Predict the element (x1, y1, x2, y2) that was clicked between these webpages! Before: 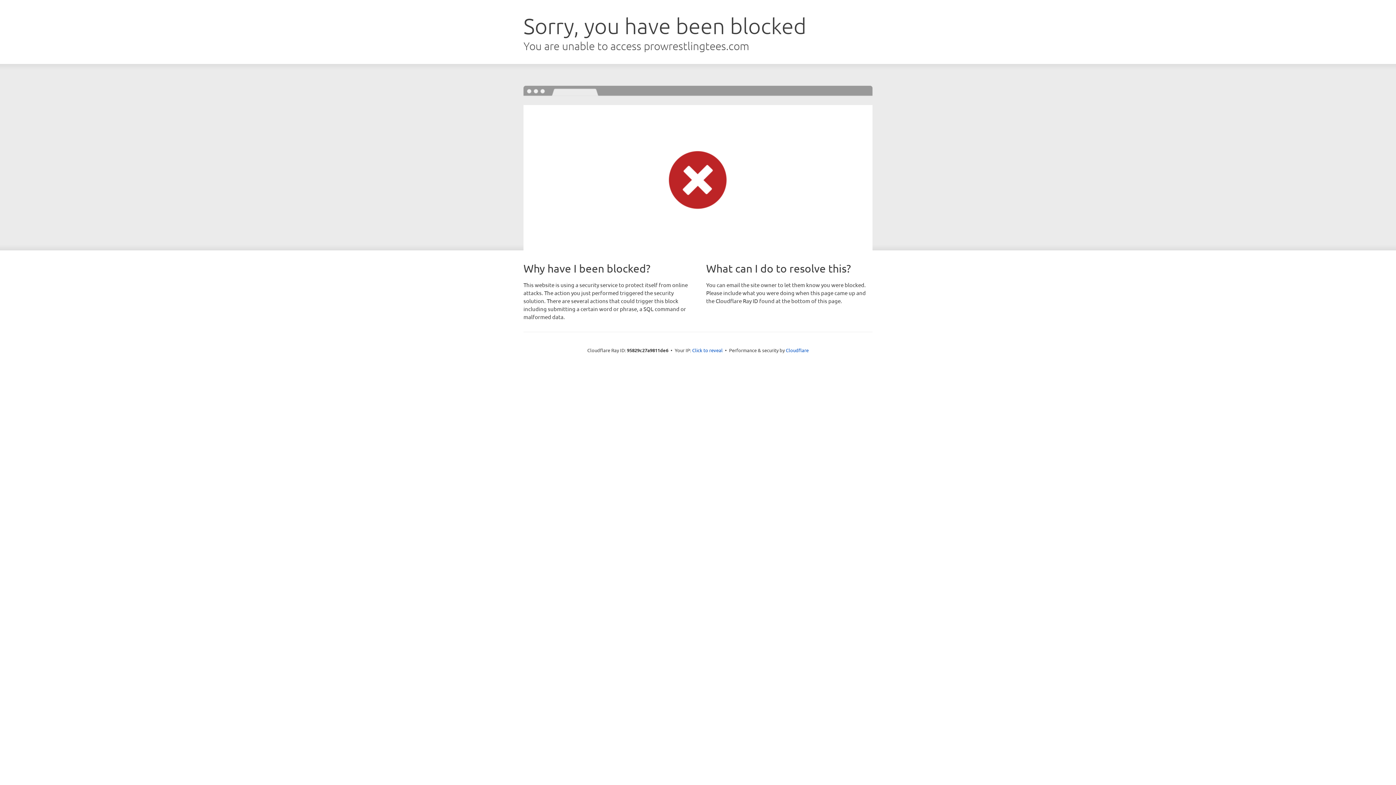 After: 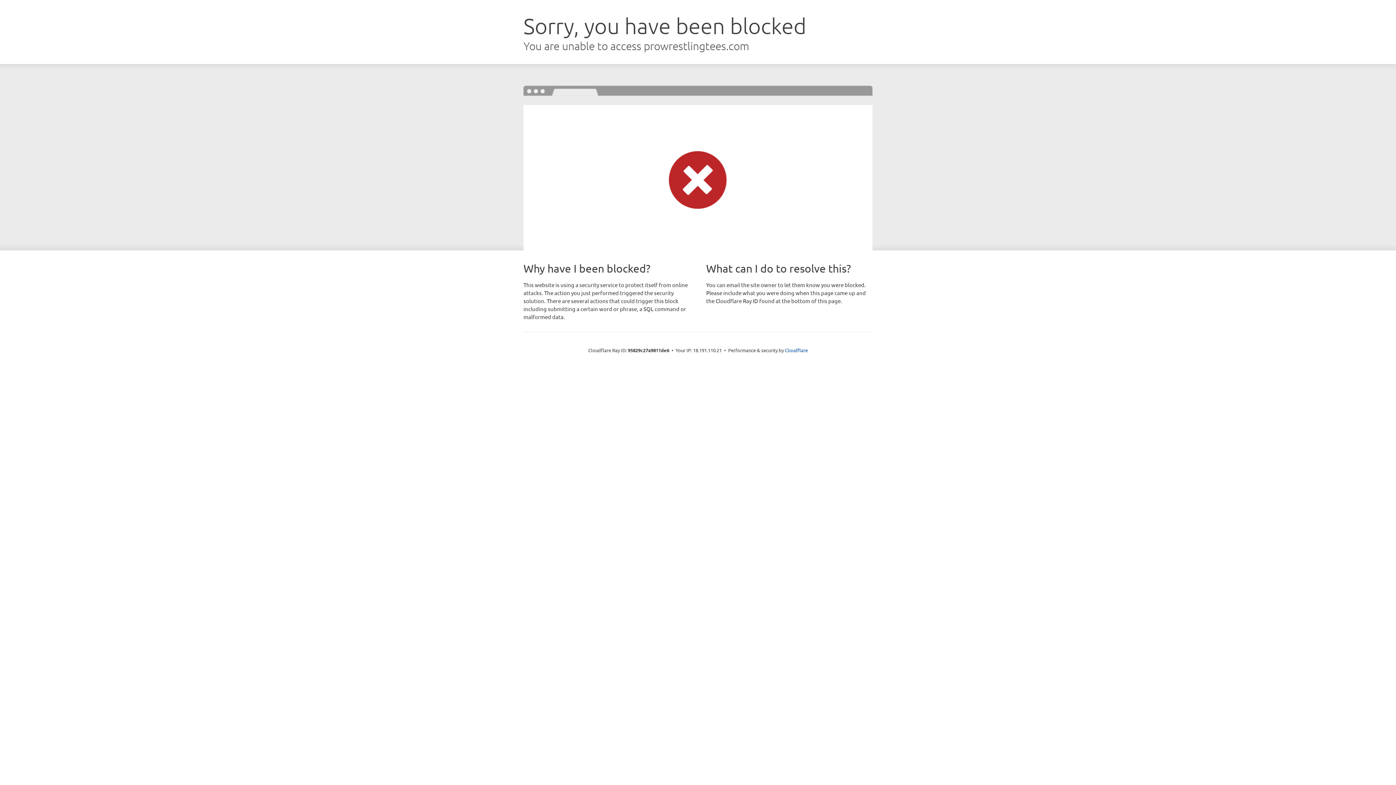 Action: bbox: (692, 346, 722, 353) label: Click to reveal